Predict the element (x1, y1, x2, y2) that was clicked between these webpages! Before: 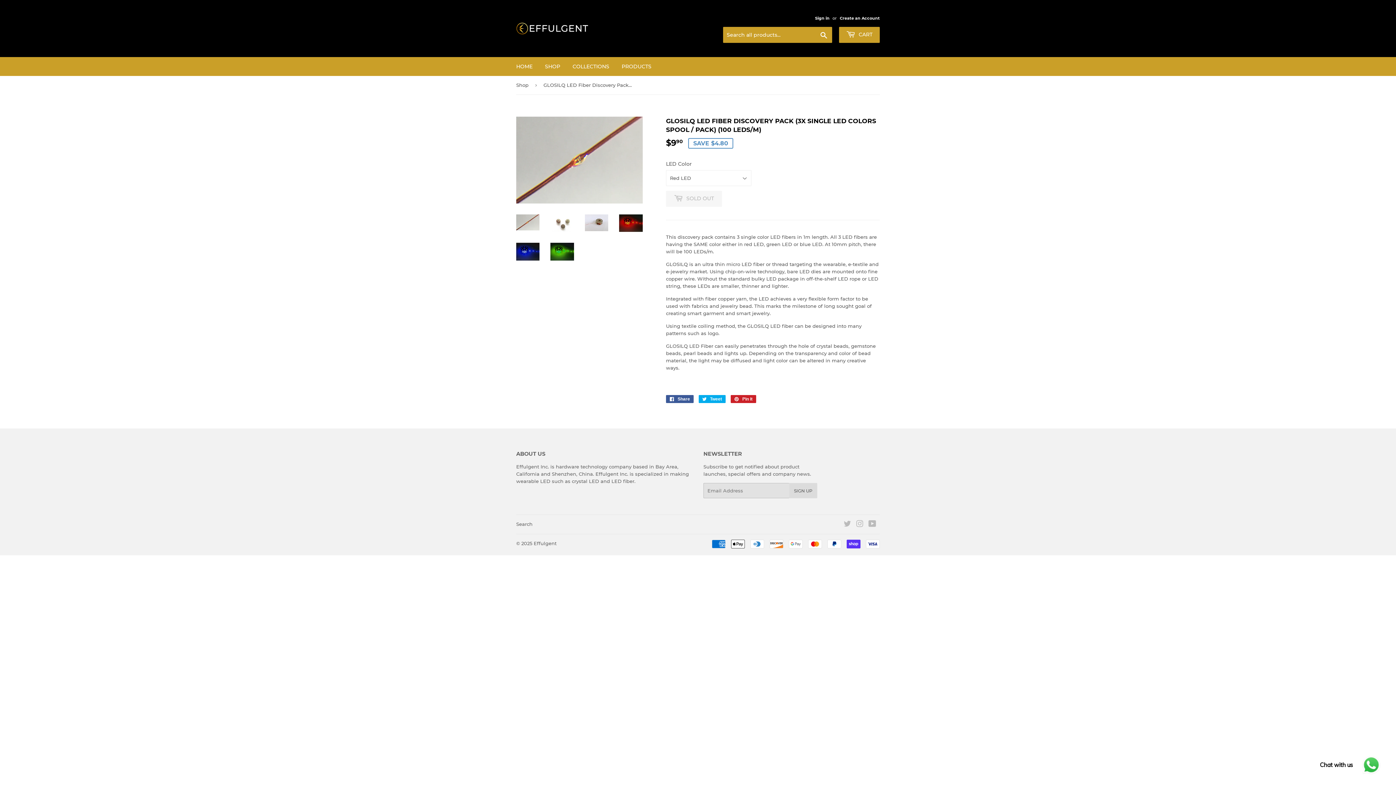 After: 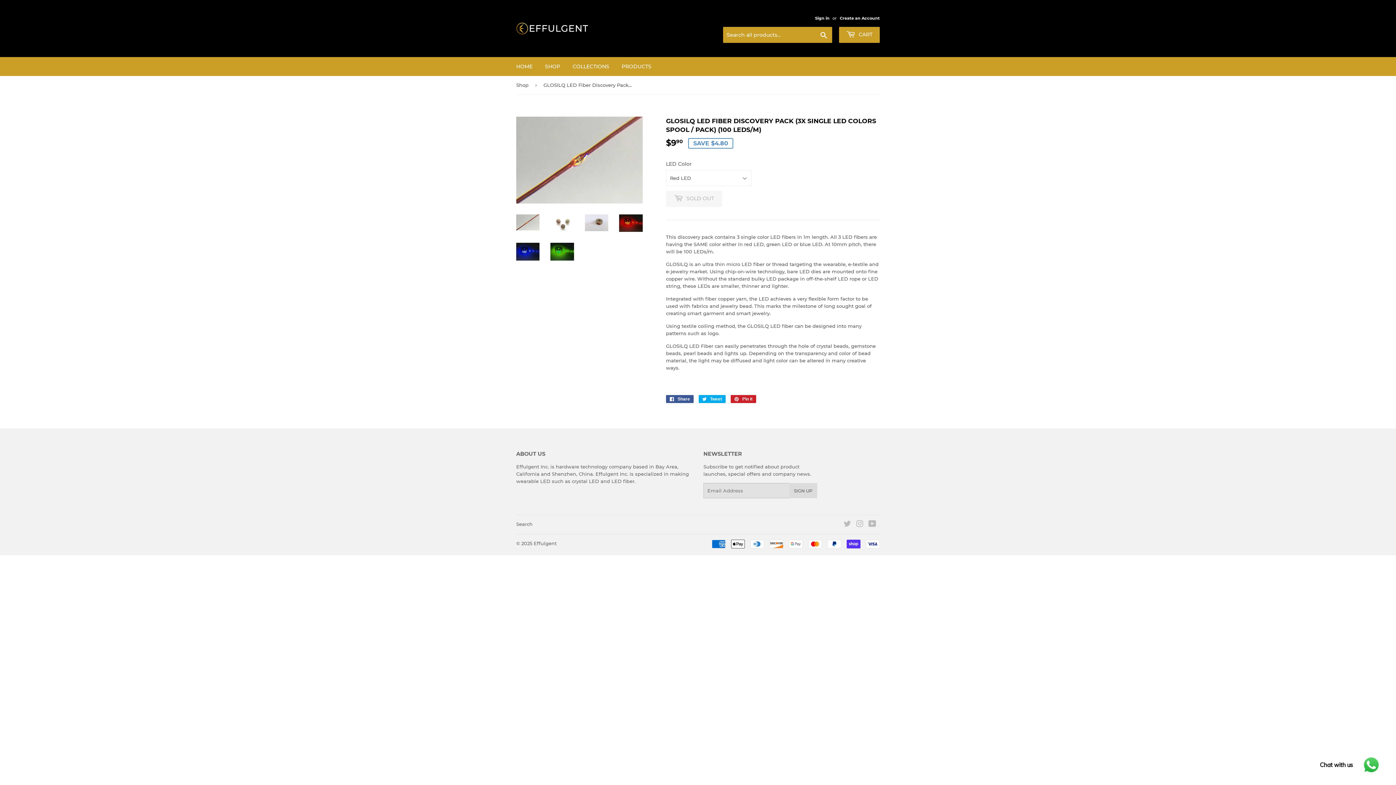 Action: bbox: (516, 214, 539, 230)